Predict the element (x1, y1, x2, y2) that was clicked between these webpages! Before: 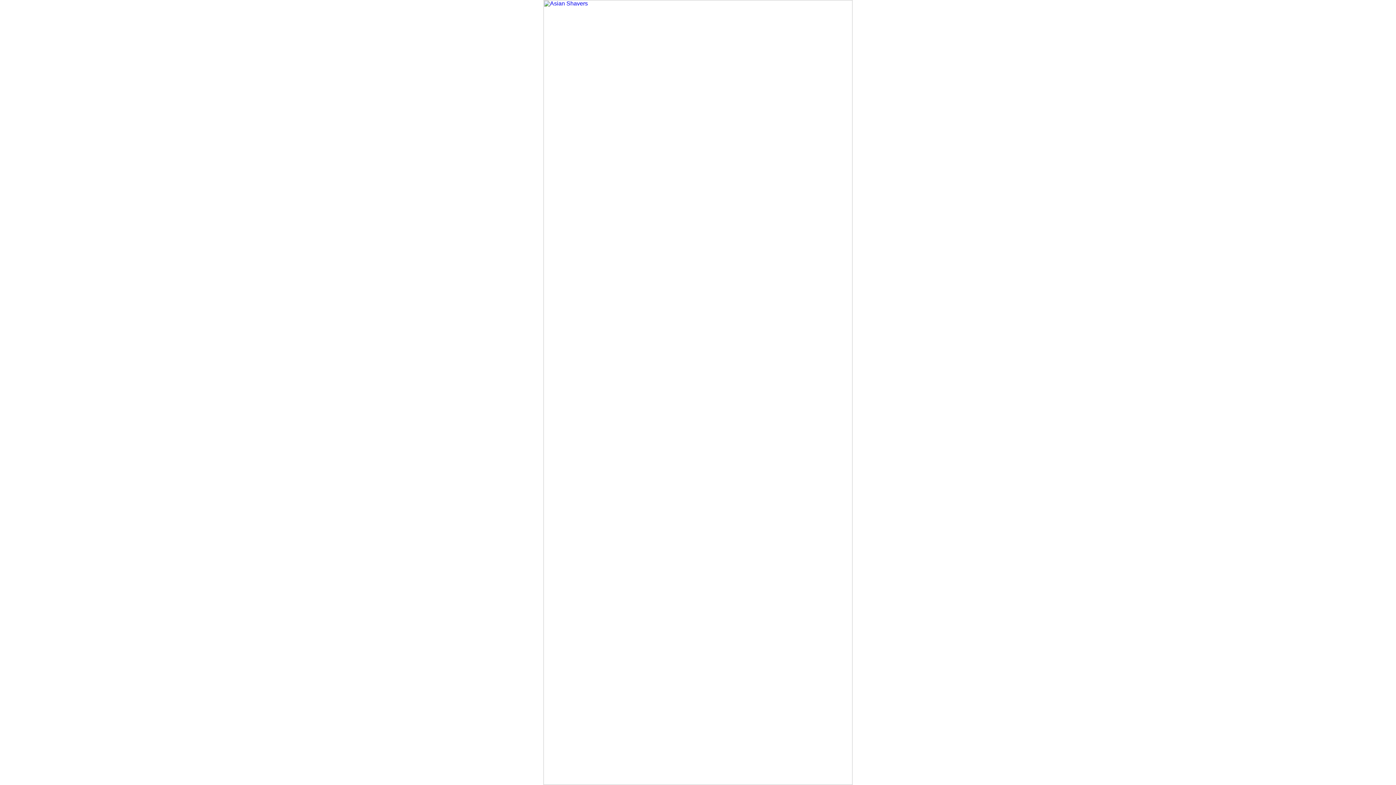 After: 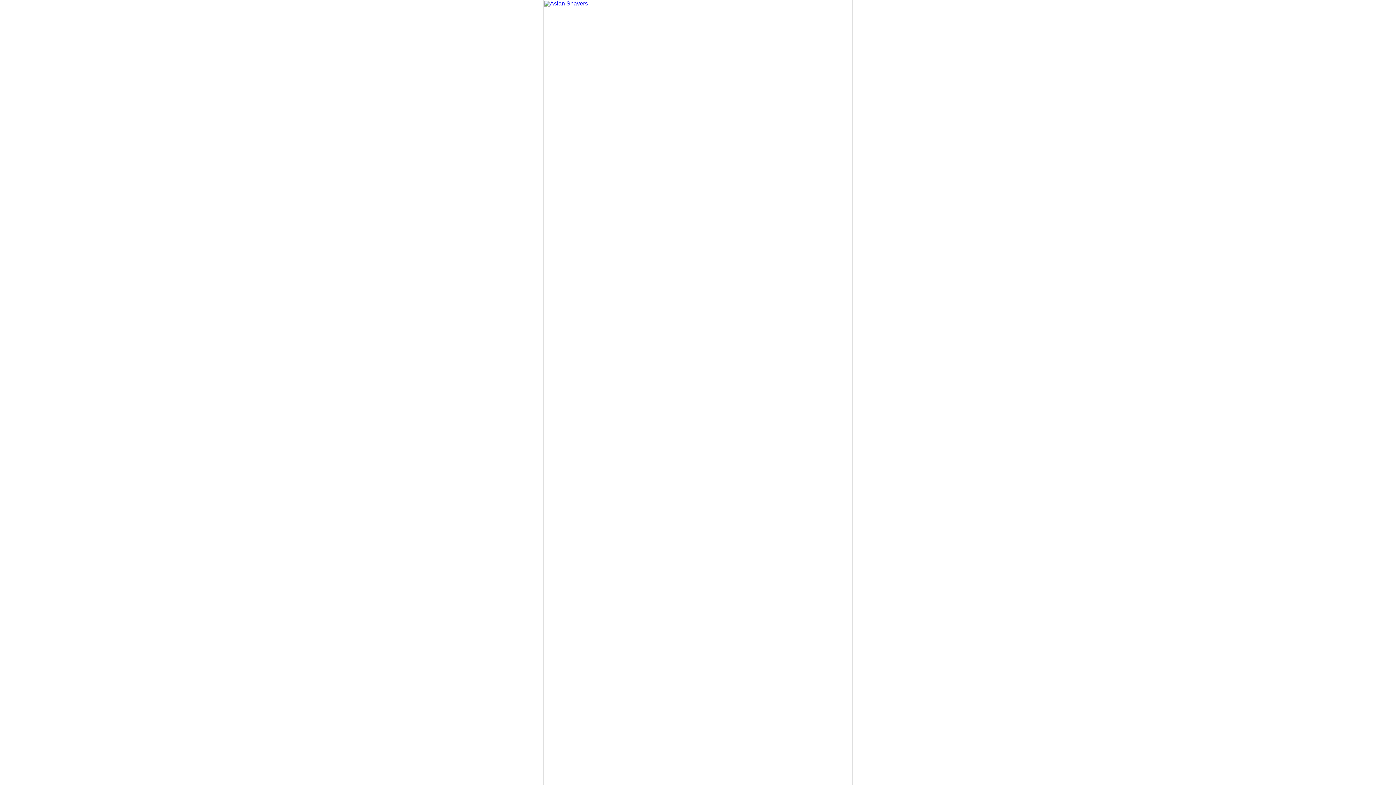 Action: bbox: (543, 780, 852, 786)